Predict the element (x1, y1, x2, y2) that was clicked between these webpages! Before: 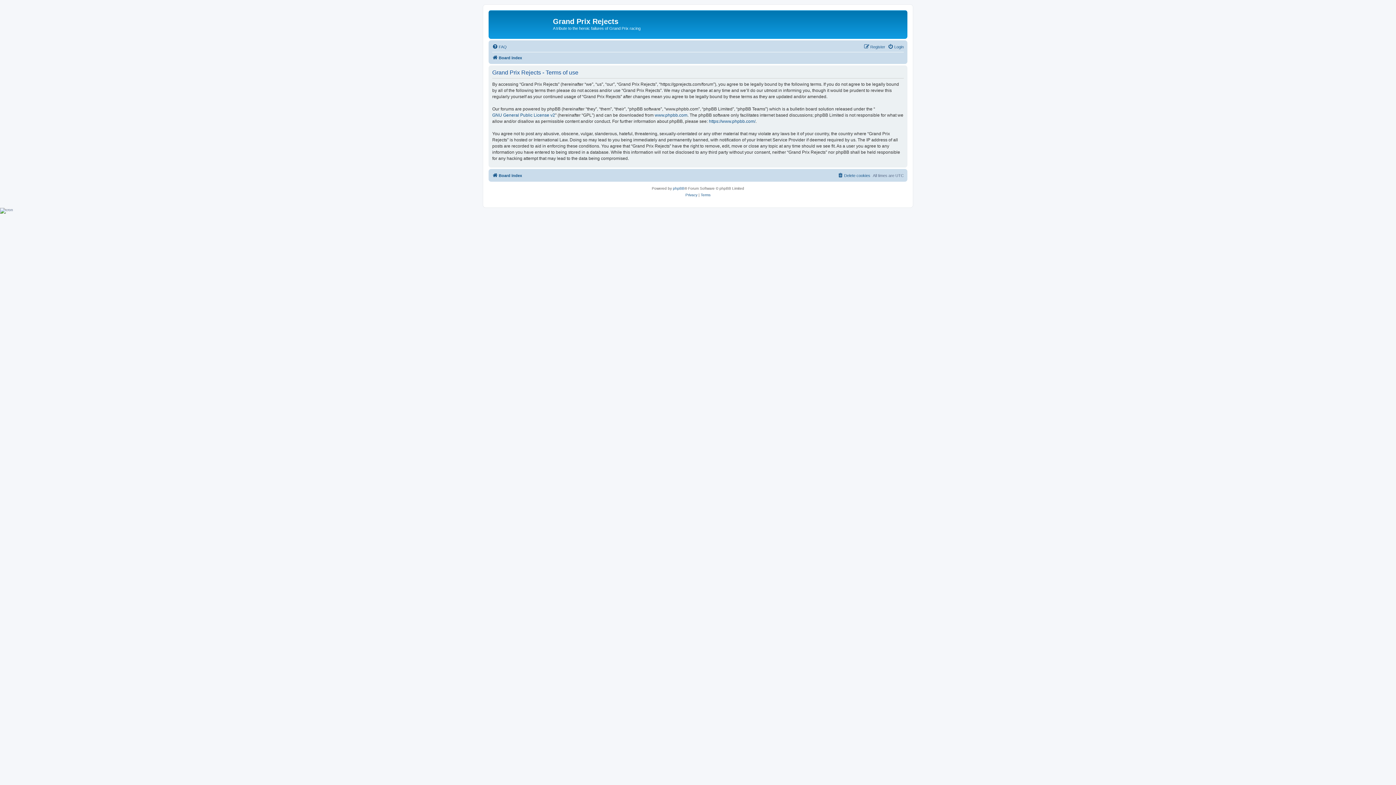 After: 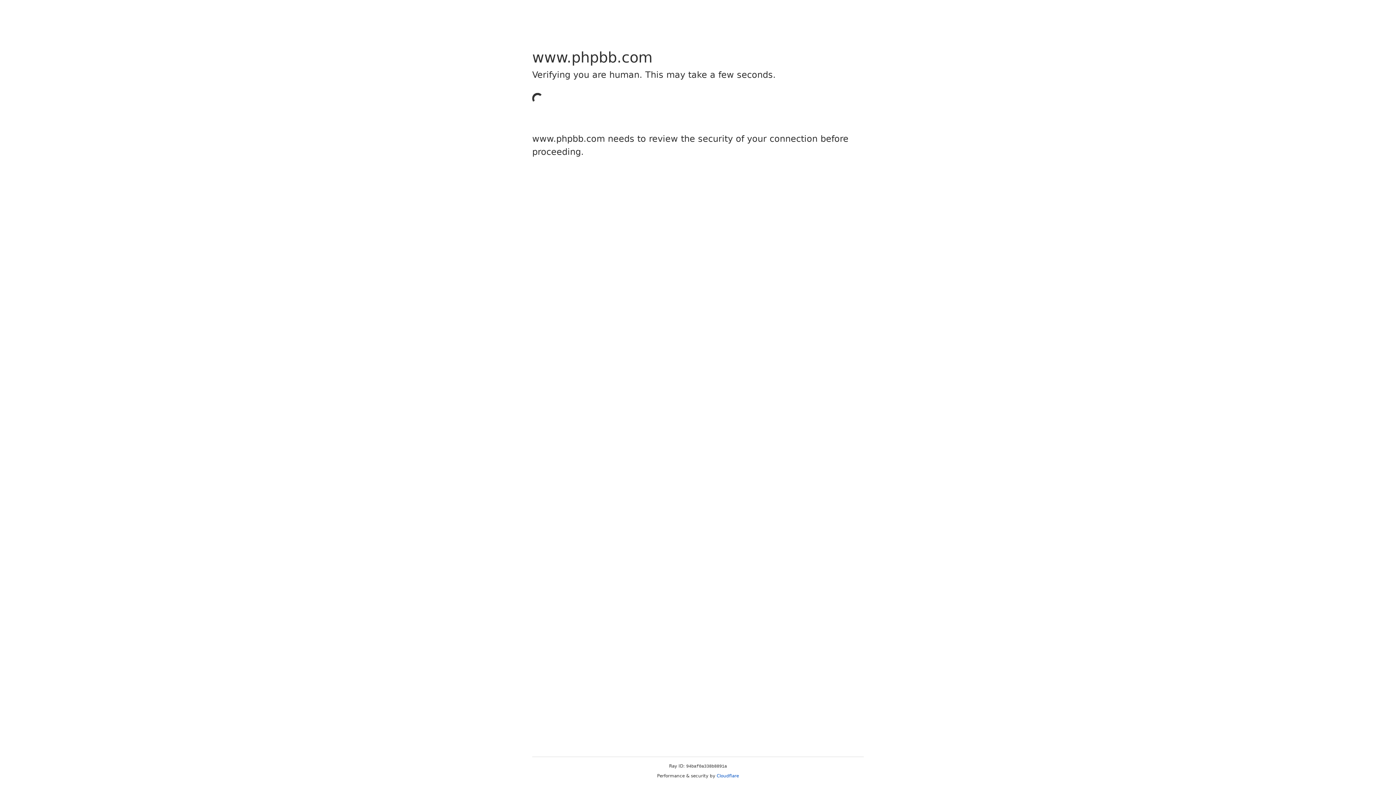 Action: label: https://www.phpbb.com/ bbox: (709, 118, 755, 124)